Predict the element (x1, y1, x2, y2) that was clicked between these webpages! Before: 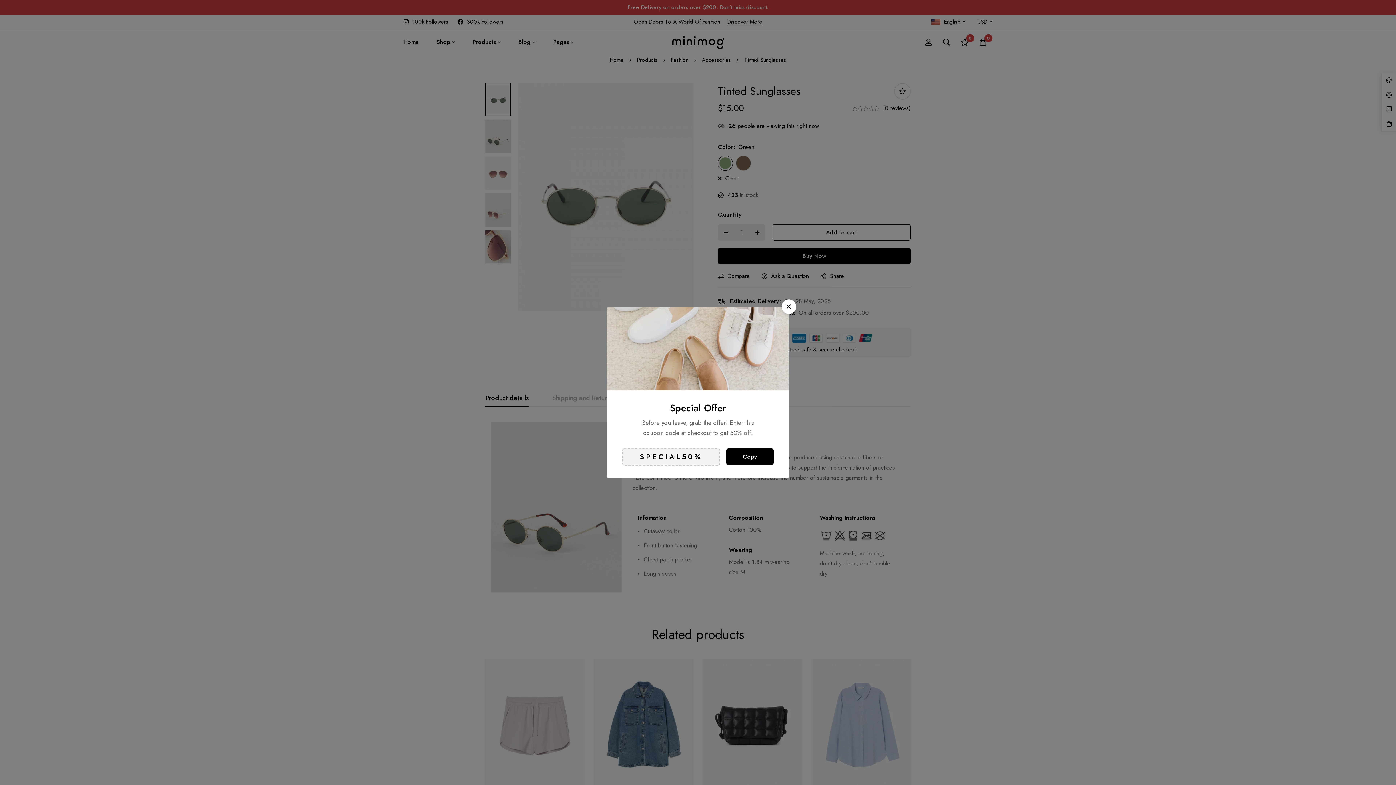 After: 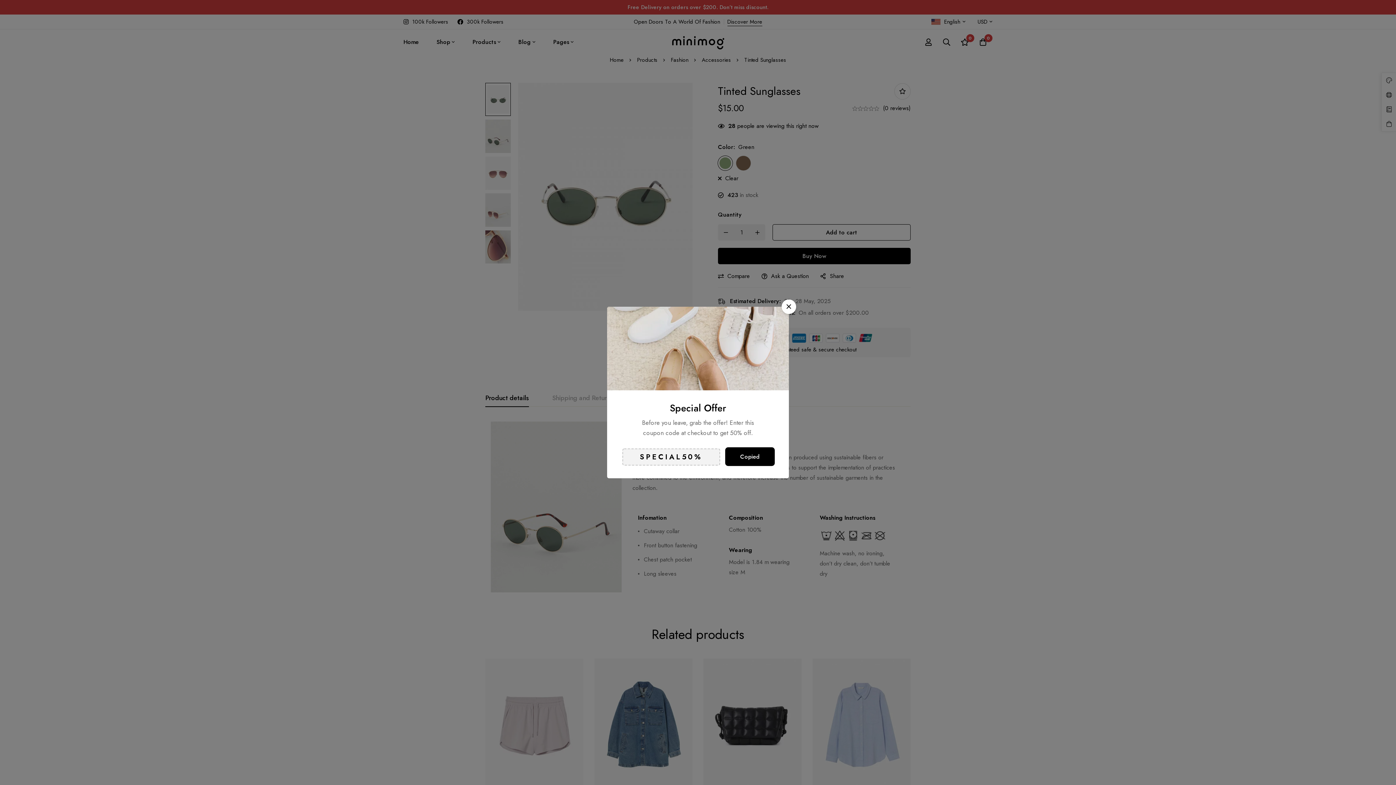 Action: bbox: (726, 448, 773, 465) label: Copy